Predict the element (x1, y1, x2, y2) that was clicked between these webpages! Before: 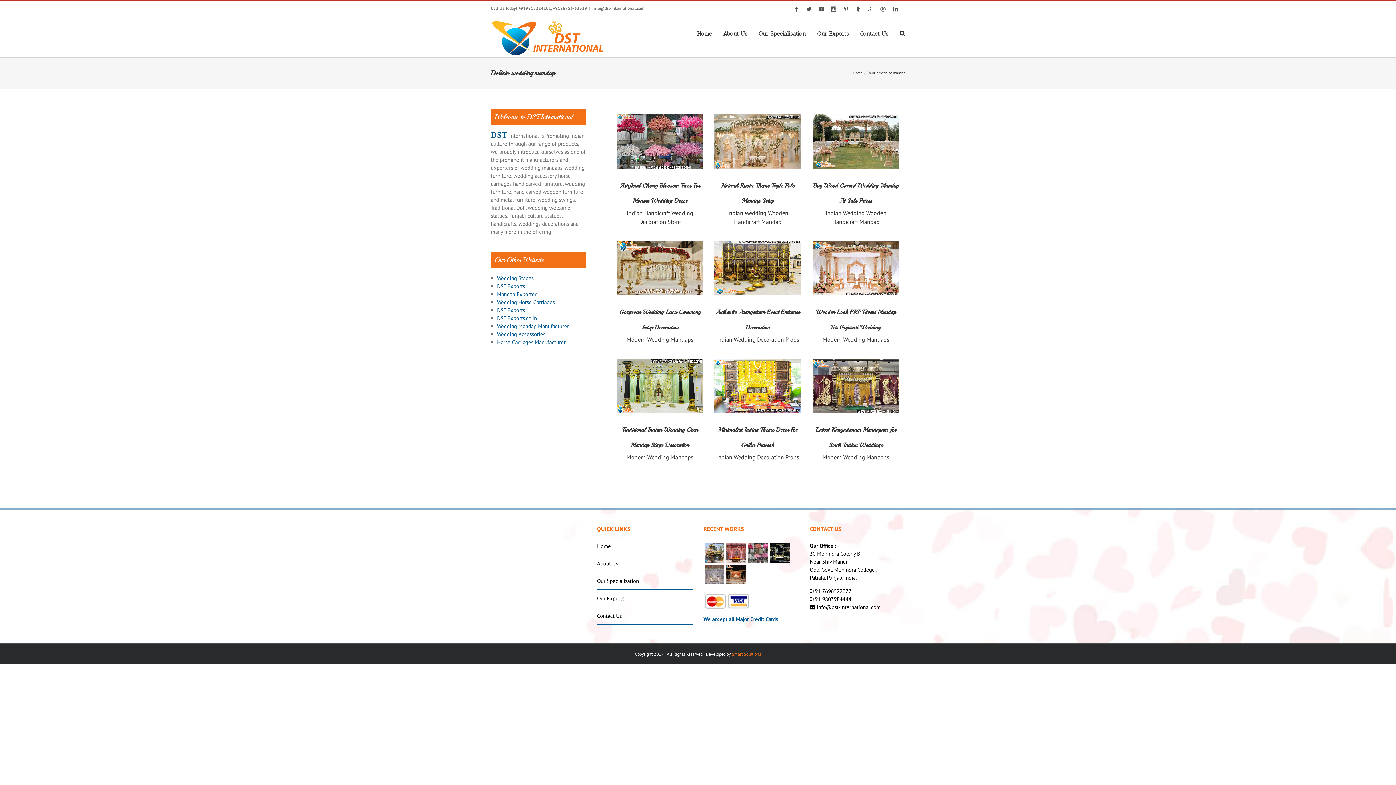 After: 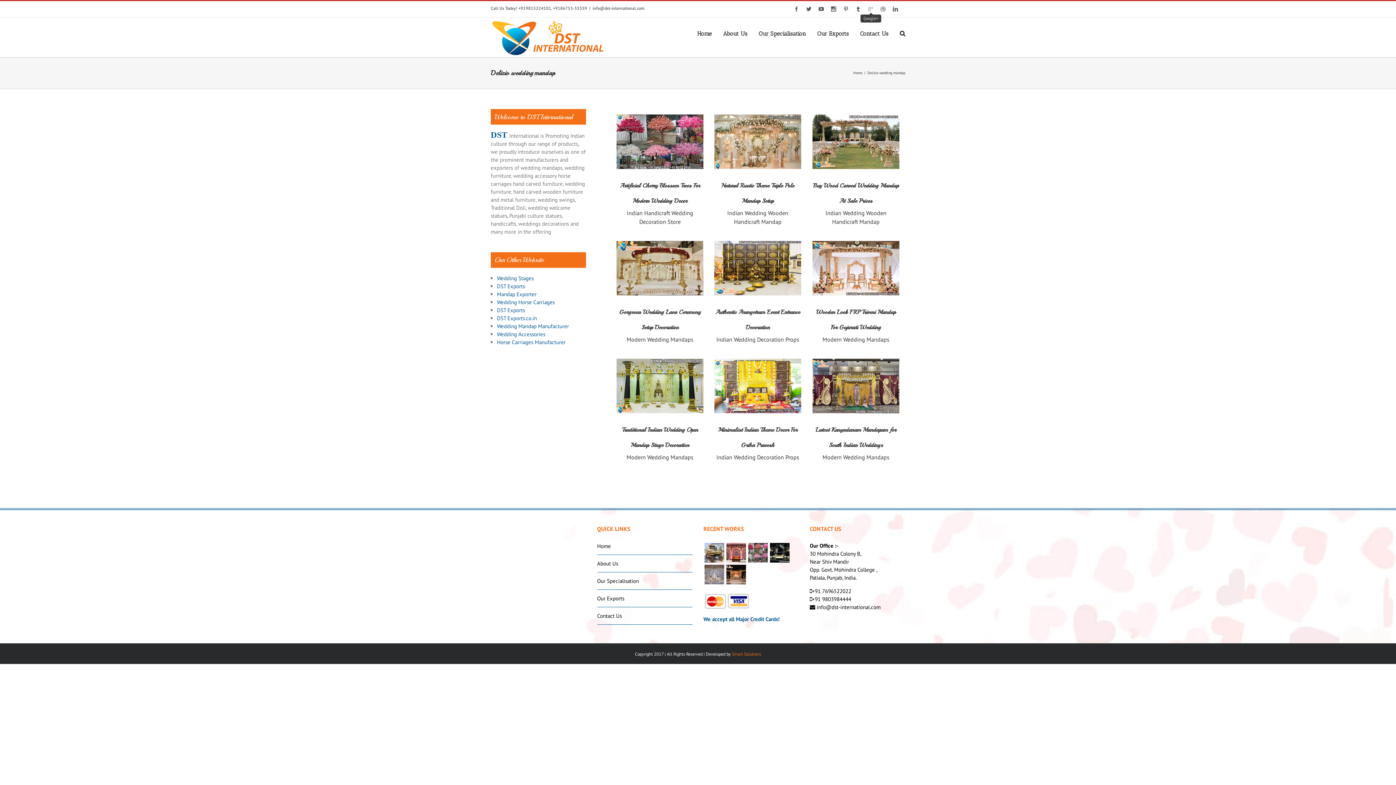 Action: bbox: (868, 6, 873, 11)